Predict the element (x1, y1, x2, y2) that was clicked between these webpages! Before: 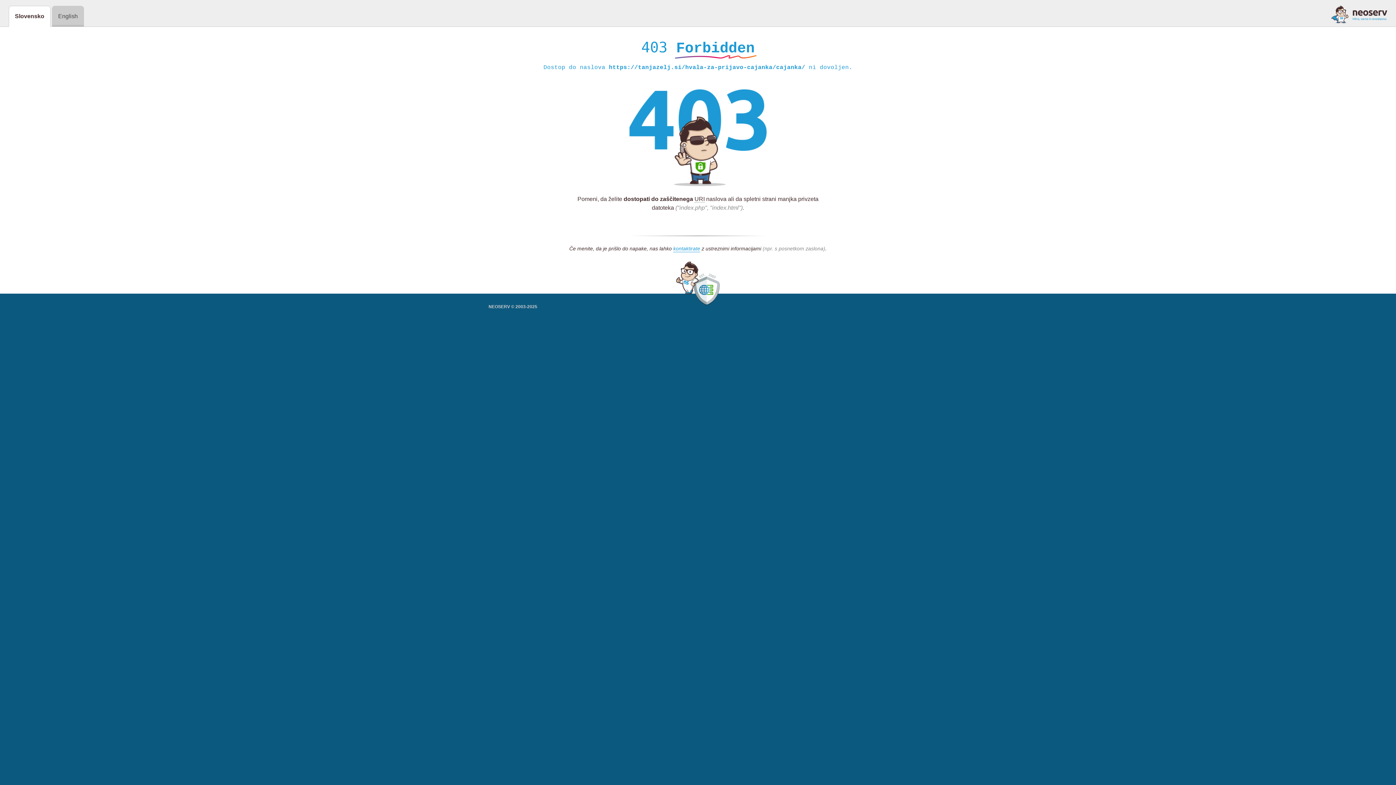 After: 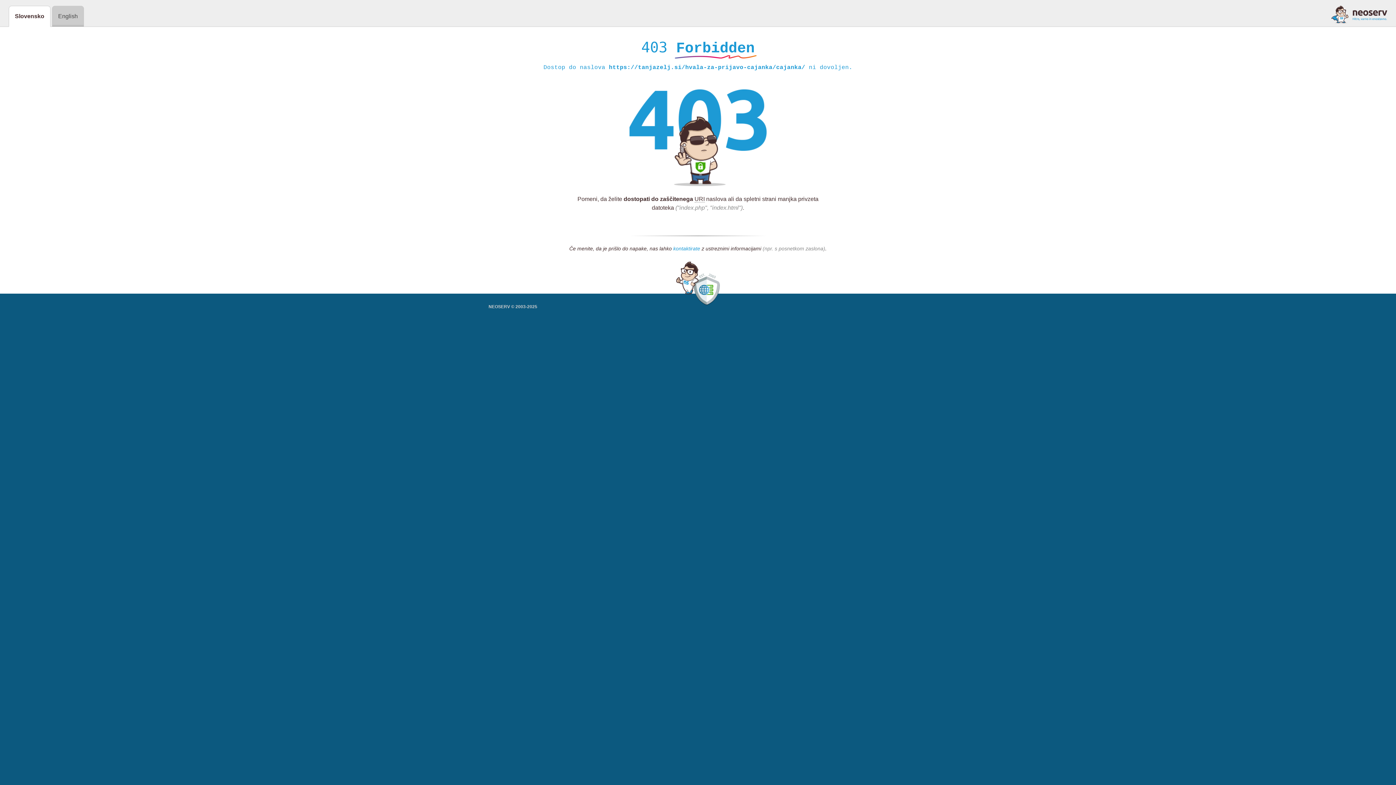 Action: bbox: (673, 245, 700, 252) label: kontaktirate